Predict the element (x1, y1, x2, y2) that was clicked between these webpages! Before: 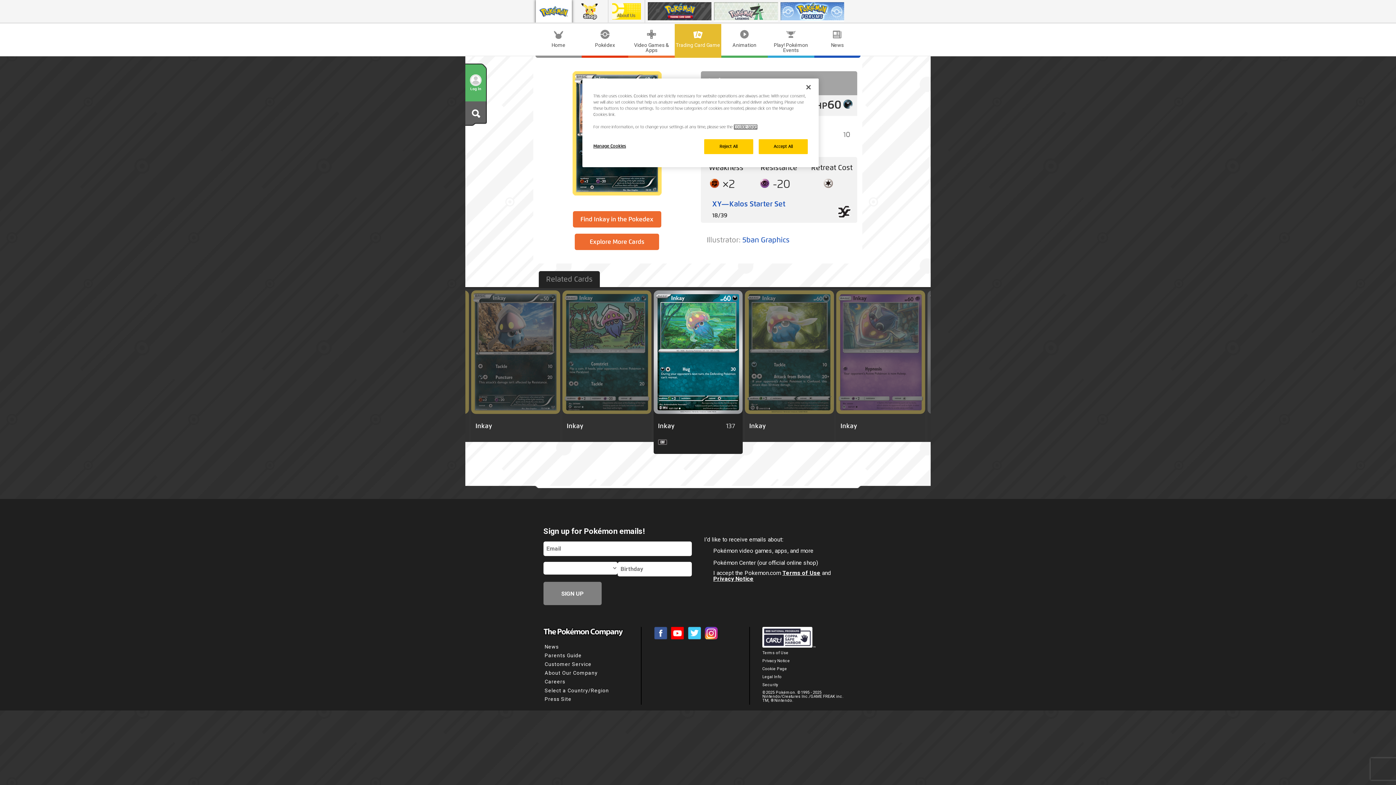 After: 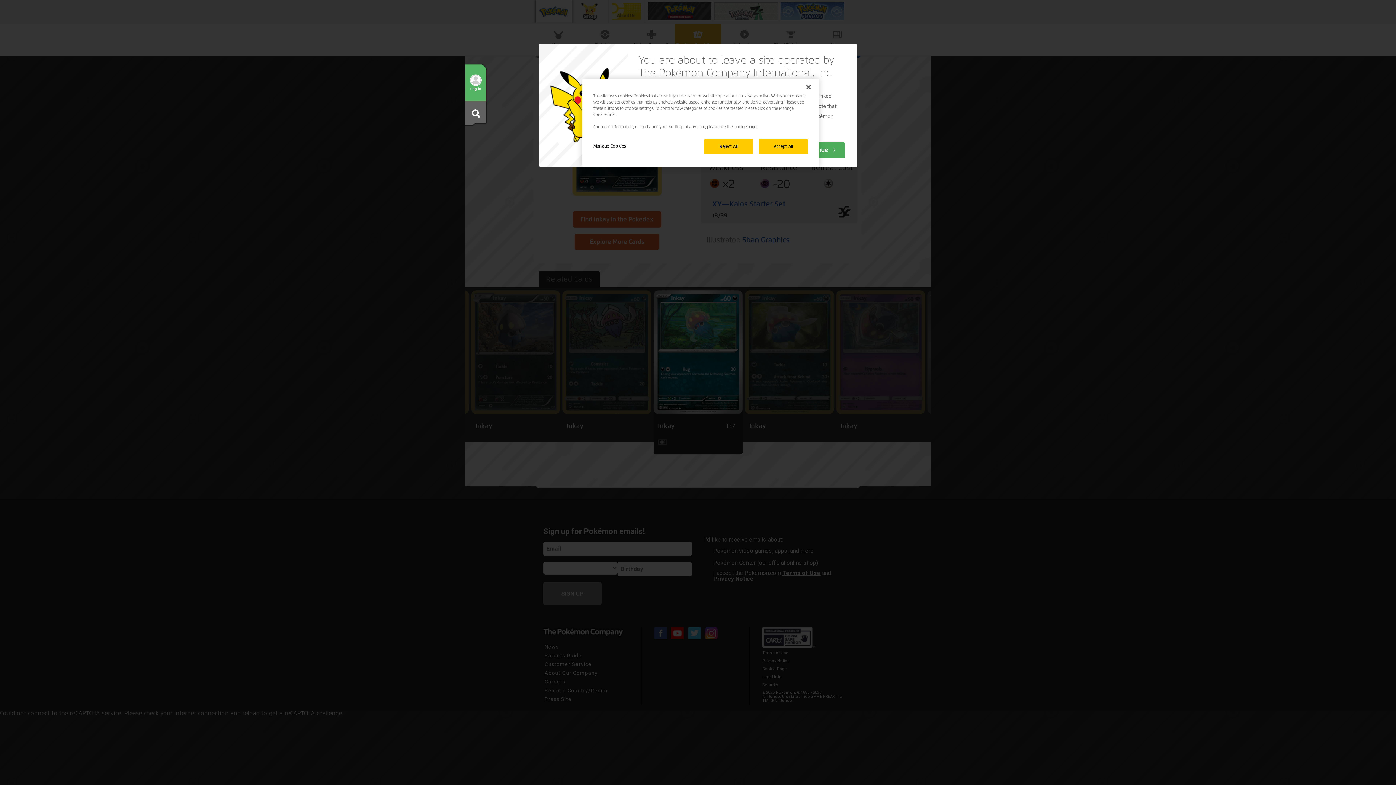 Action: label: Facebook bbox: (654, 627, 667, 639)